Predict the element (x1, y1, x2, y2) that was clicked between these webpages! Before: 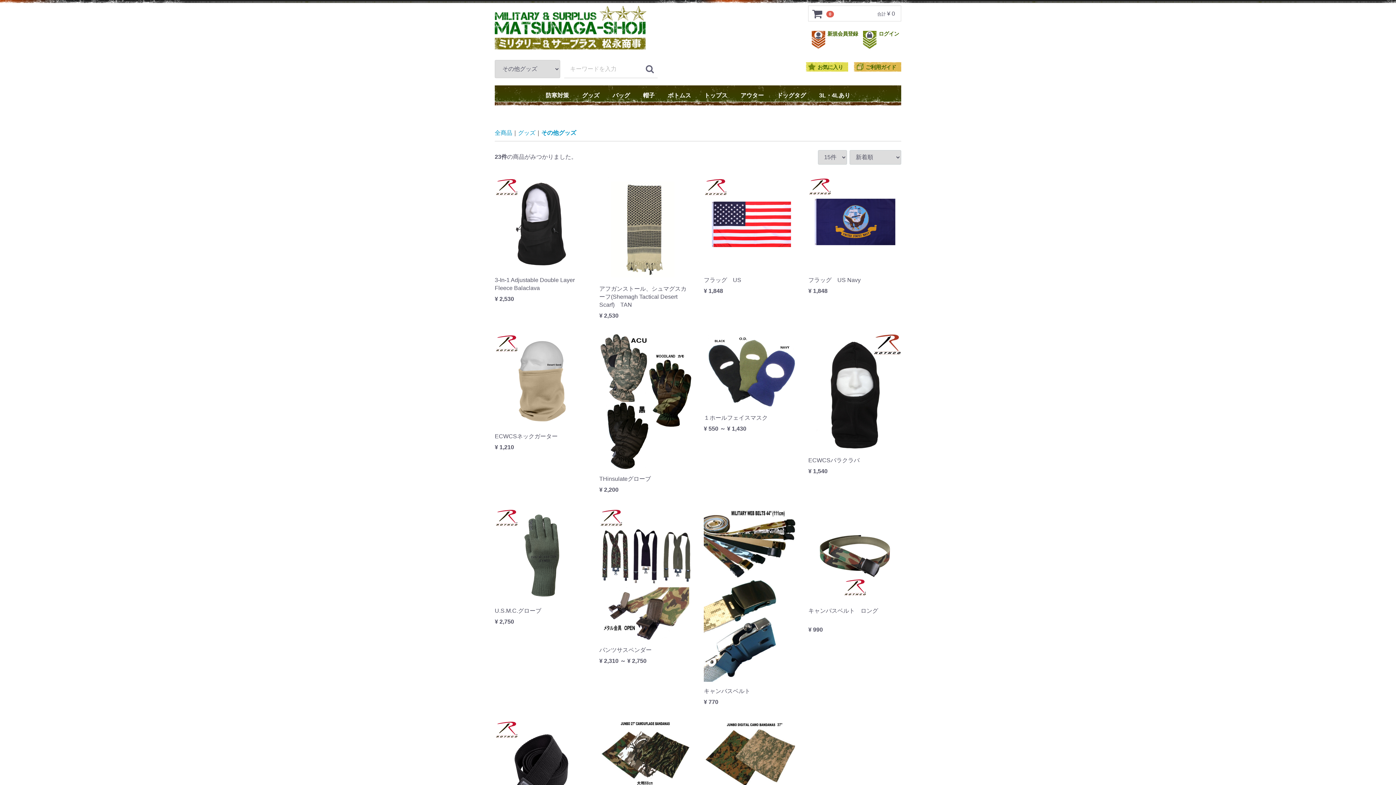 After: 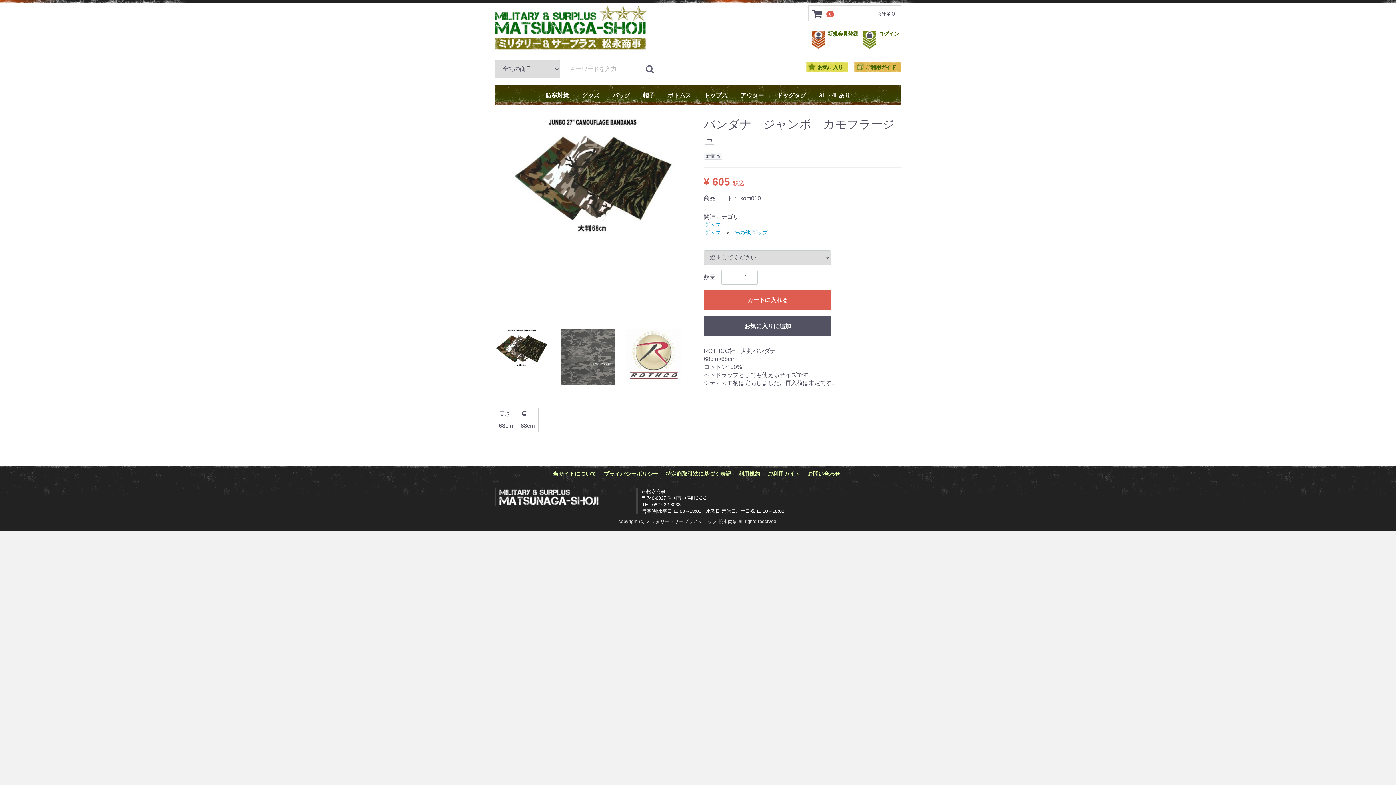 Action: label: バンダナ　ジャンボ　カモフラージュ
¥ 605 bbox: (599, 720, 692, 824)